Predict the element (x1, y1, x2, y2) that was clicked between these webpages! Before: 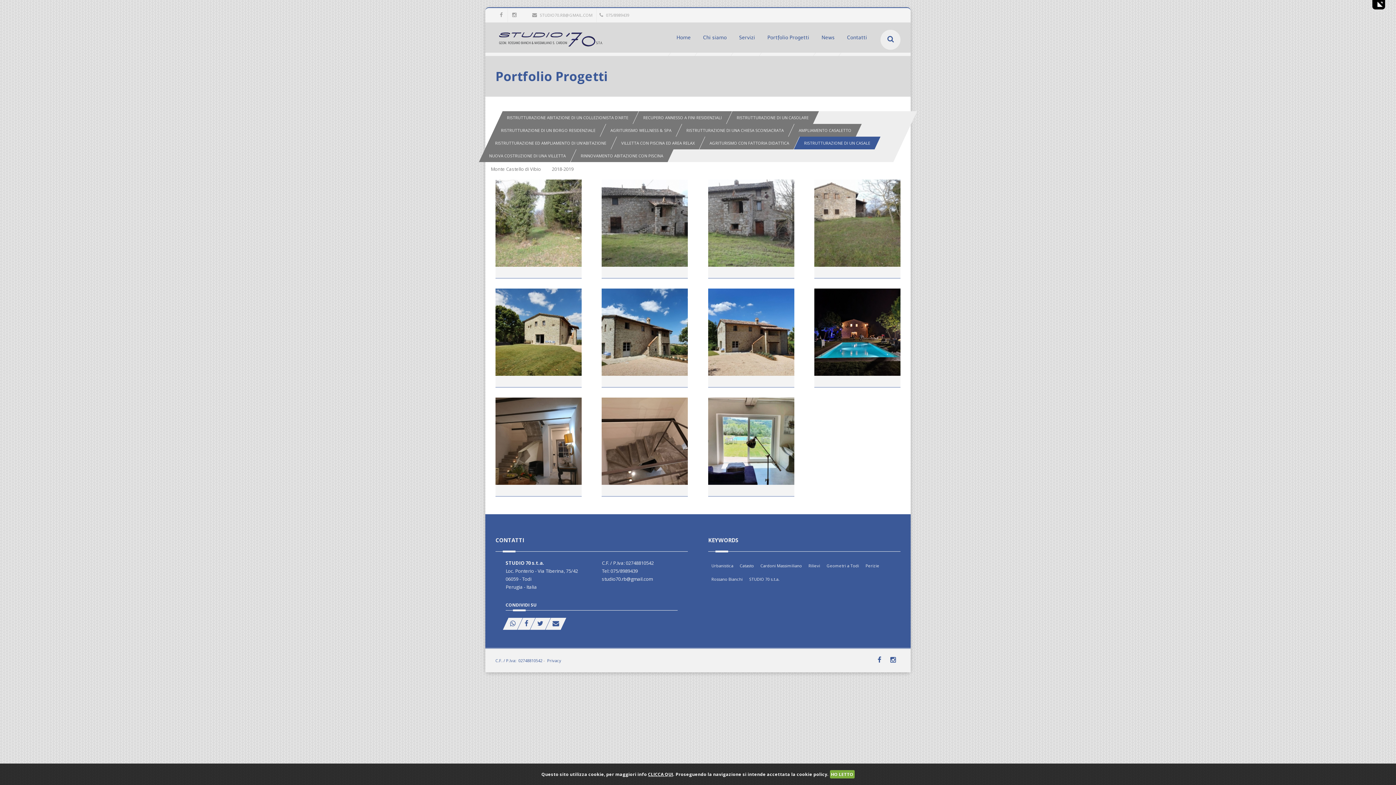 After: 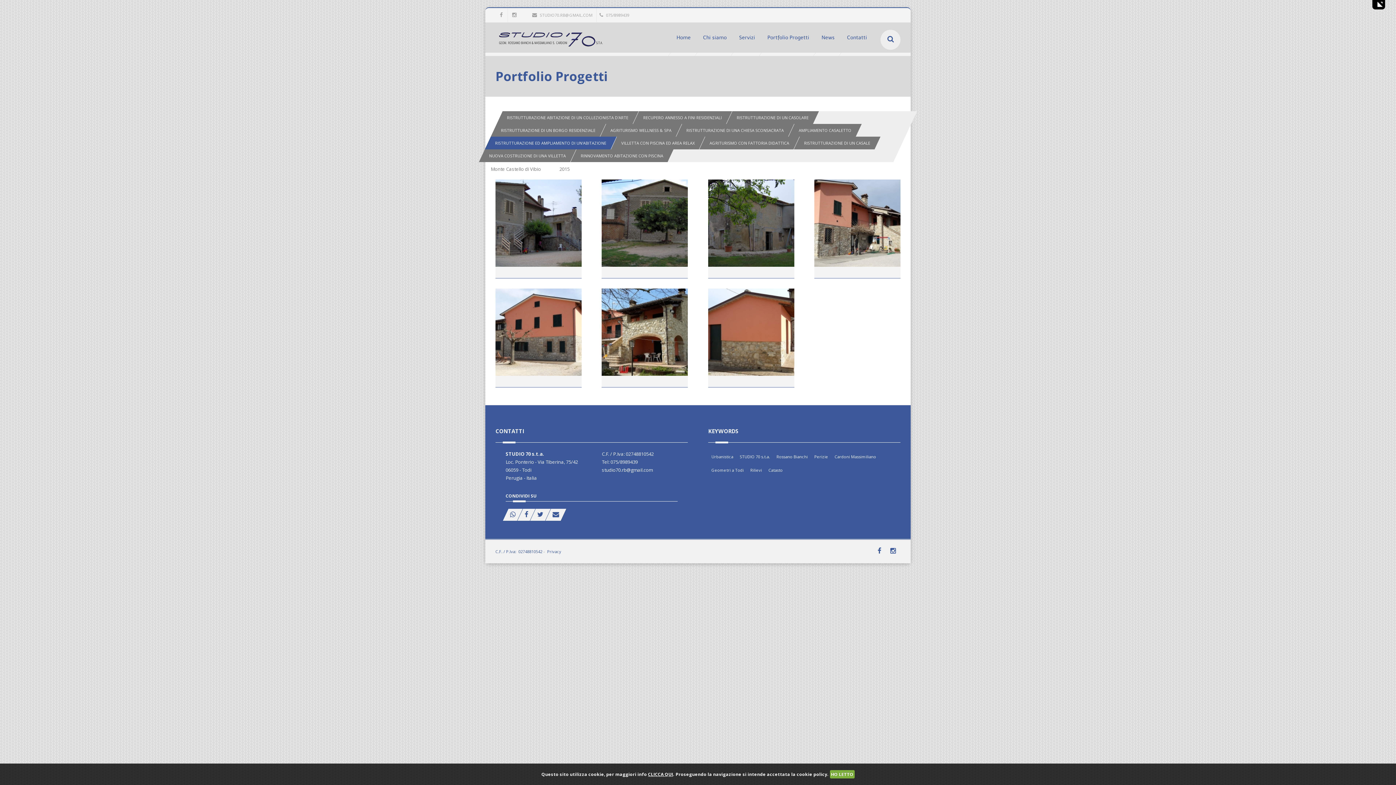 Action: label: RISTRUTTURAZIONE ED AMPLIAMENTO DI UN'ABITAZIONE bbox: (487, 136, 613, 149)